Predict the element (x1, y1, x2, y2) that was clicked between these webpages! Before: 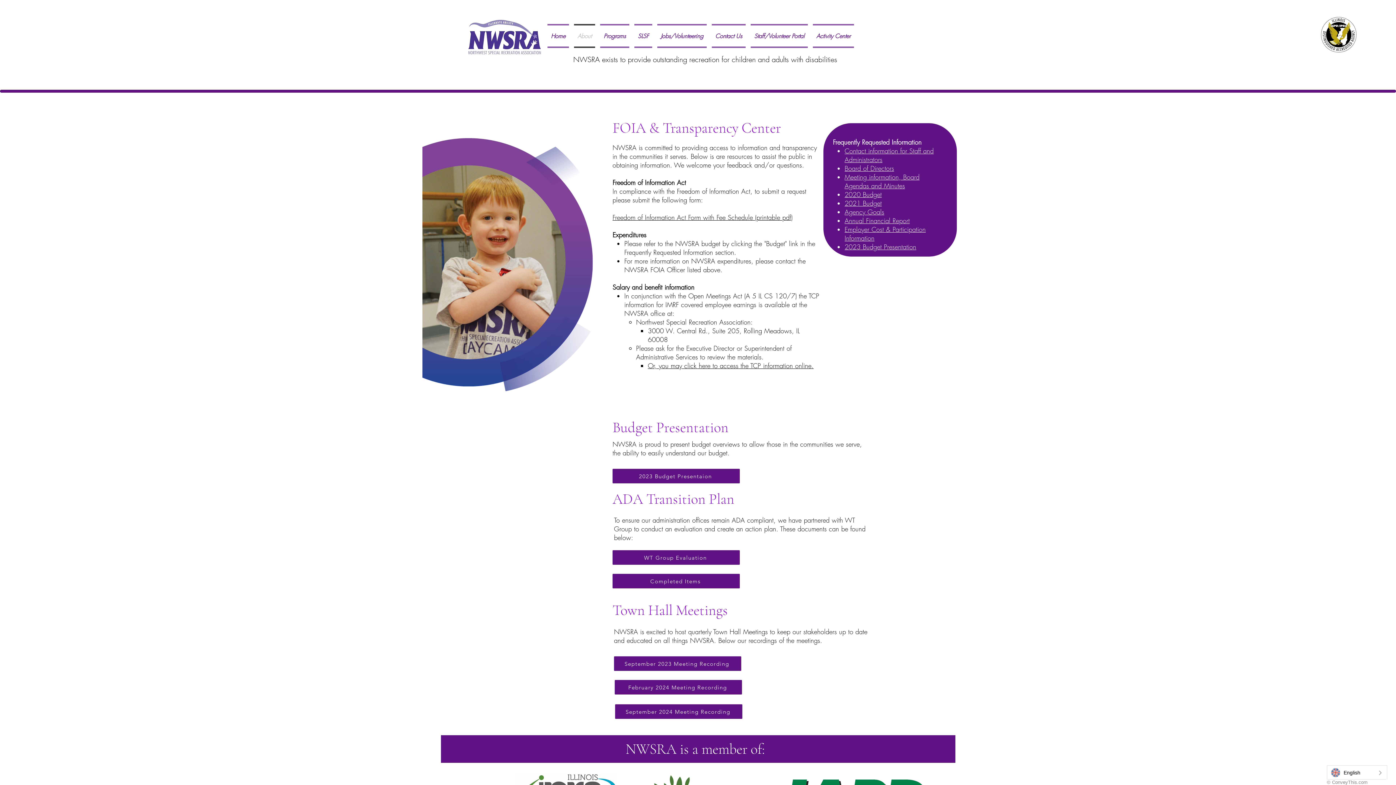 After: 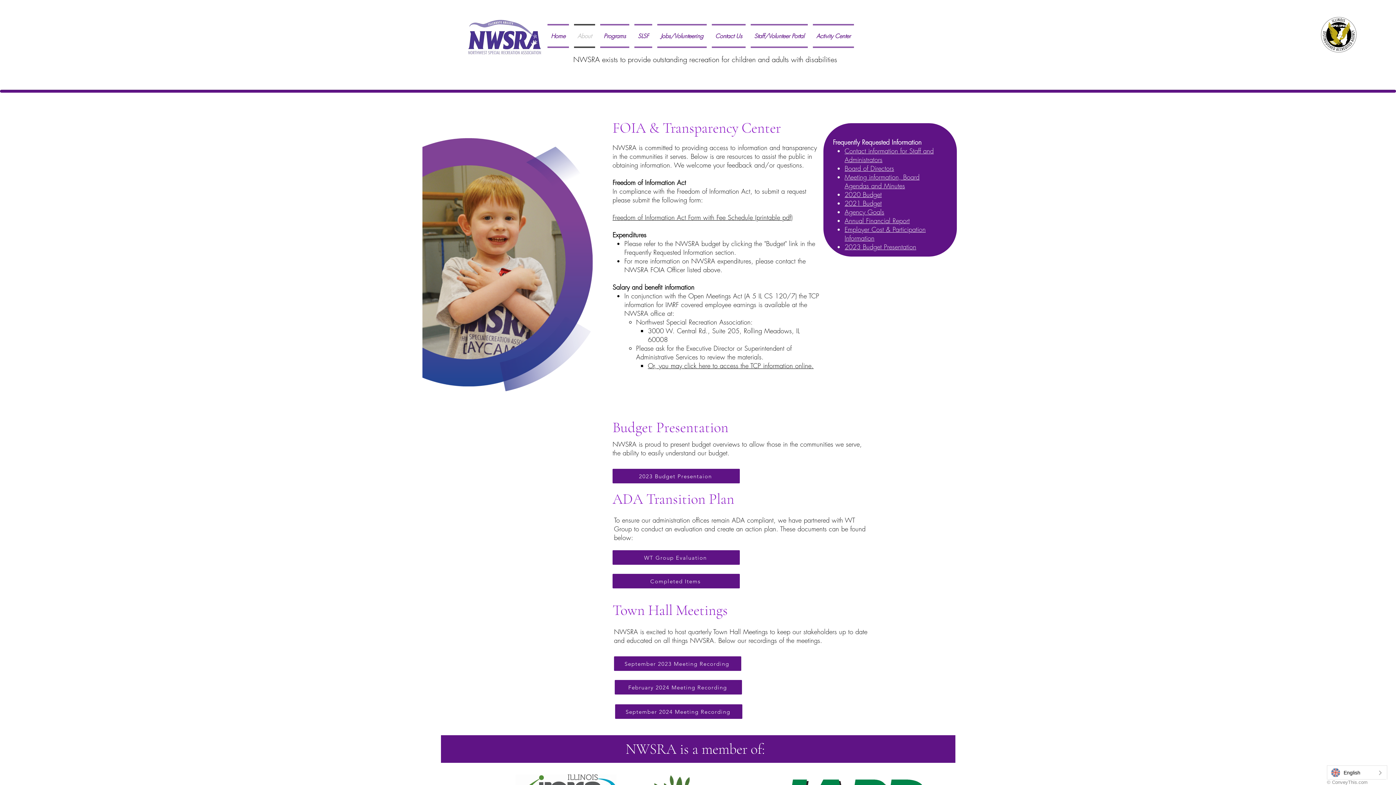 Action: label: Freedom of Information Act Form with Fee Schedule (printable pdf) bbox: (612, 213, 792, 221)